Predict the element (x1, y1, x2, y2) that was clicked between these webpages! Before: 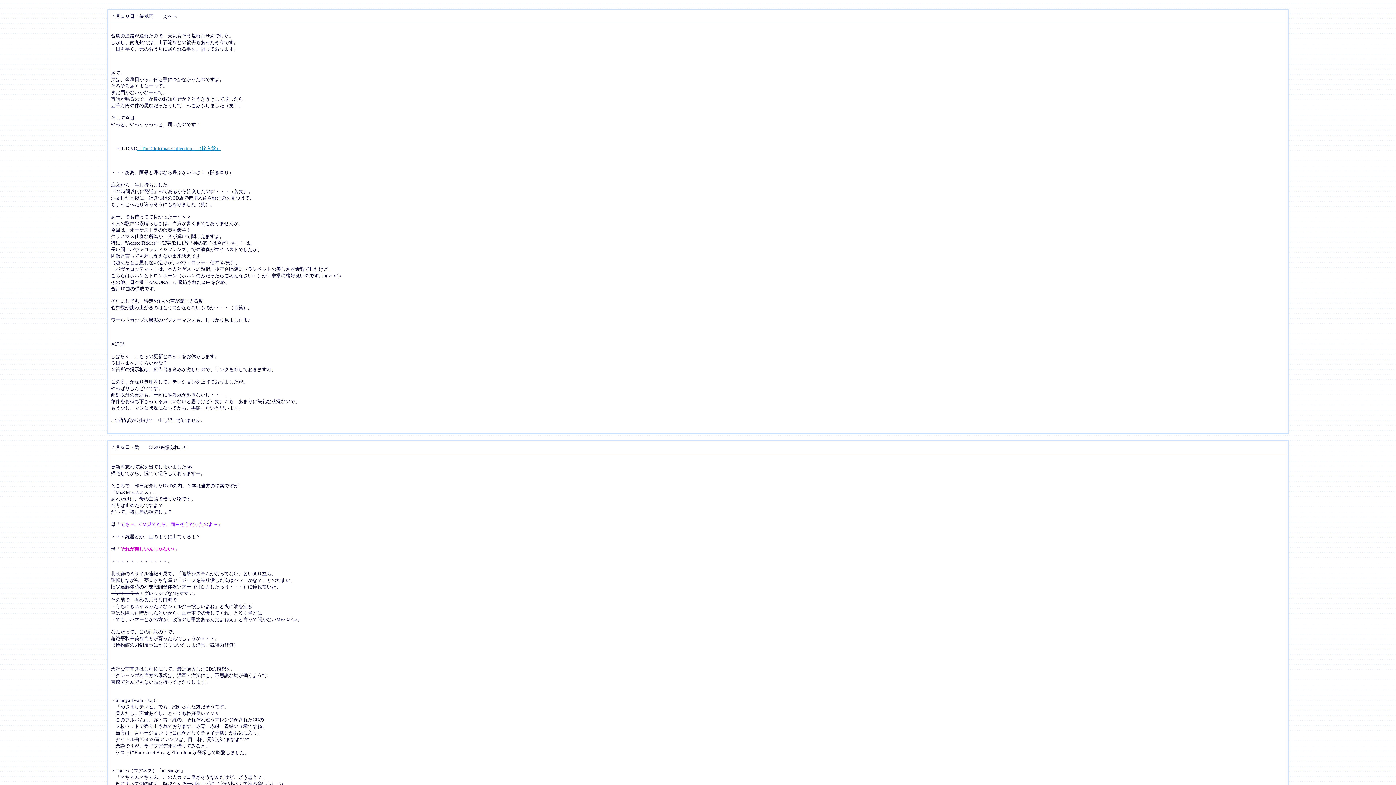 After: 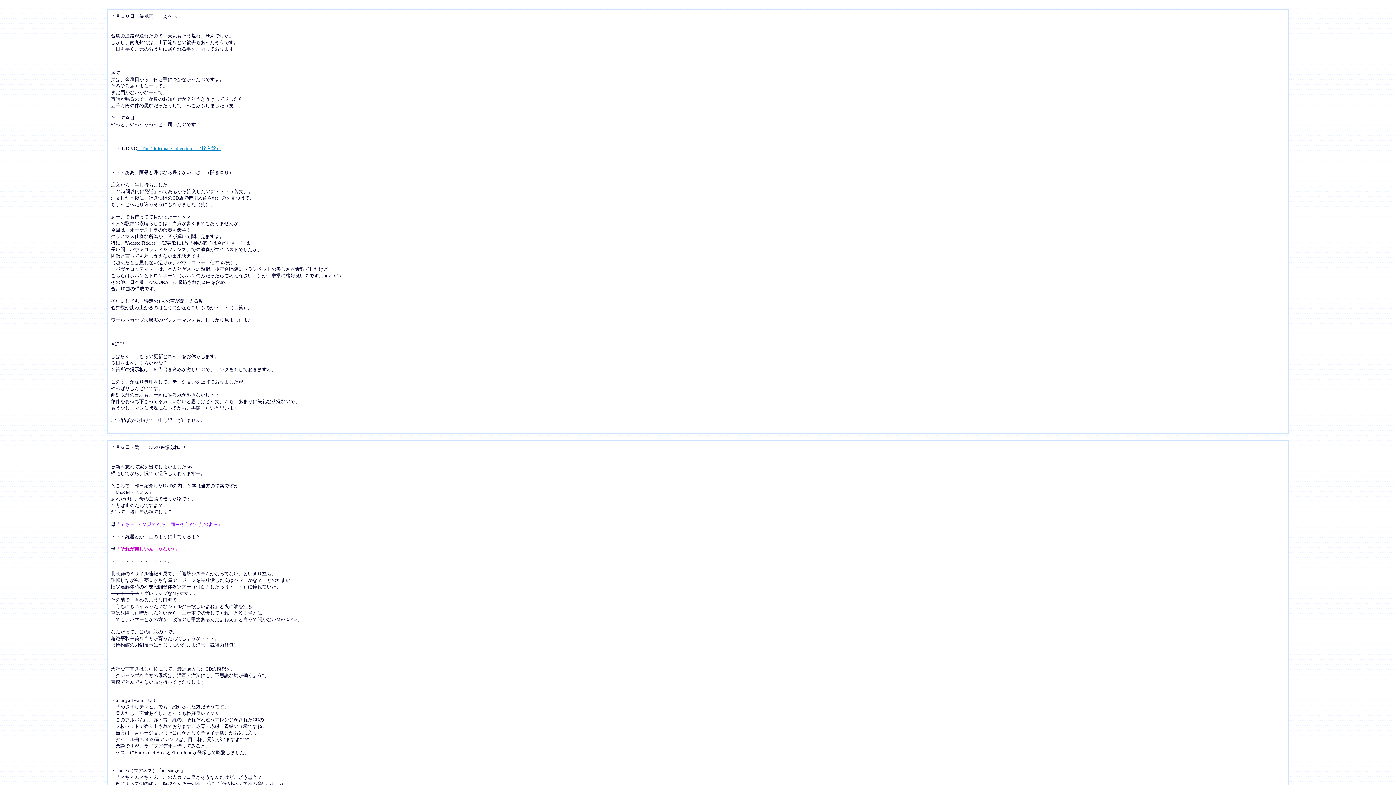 Action: bbox: (137, 145, 220, 151) label: 「The Christmas Collection」（輸入盤）